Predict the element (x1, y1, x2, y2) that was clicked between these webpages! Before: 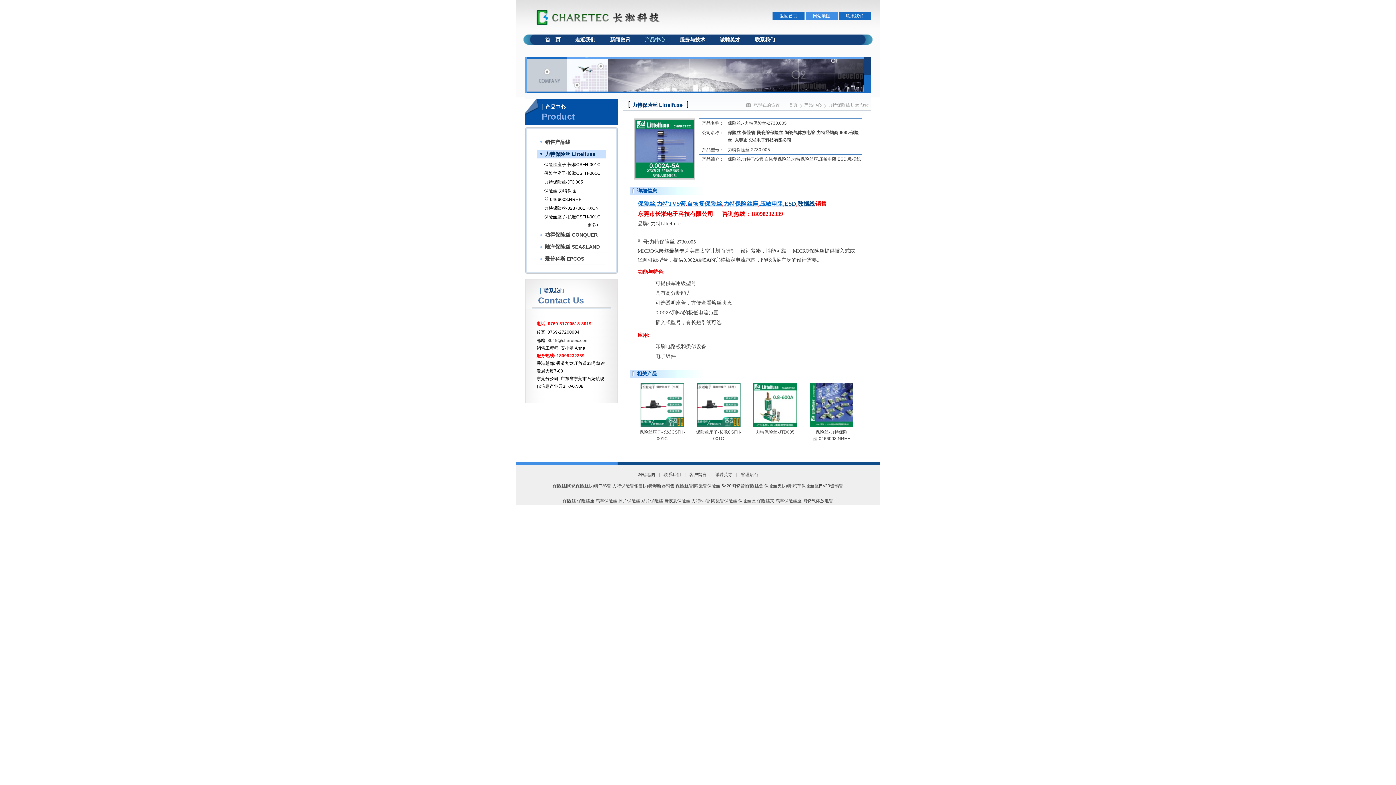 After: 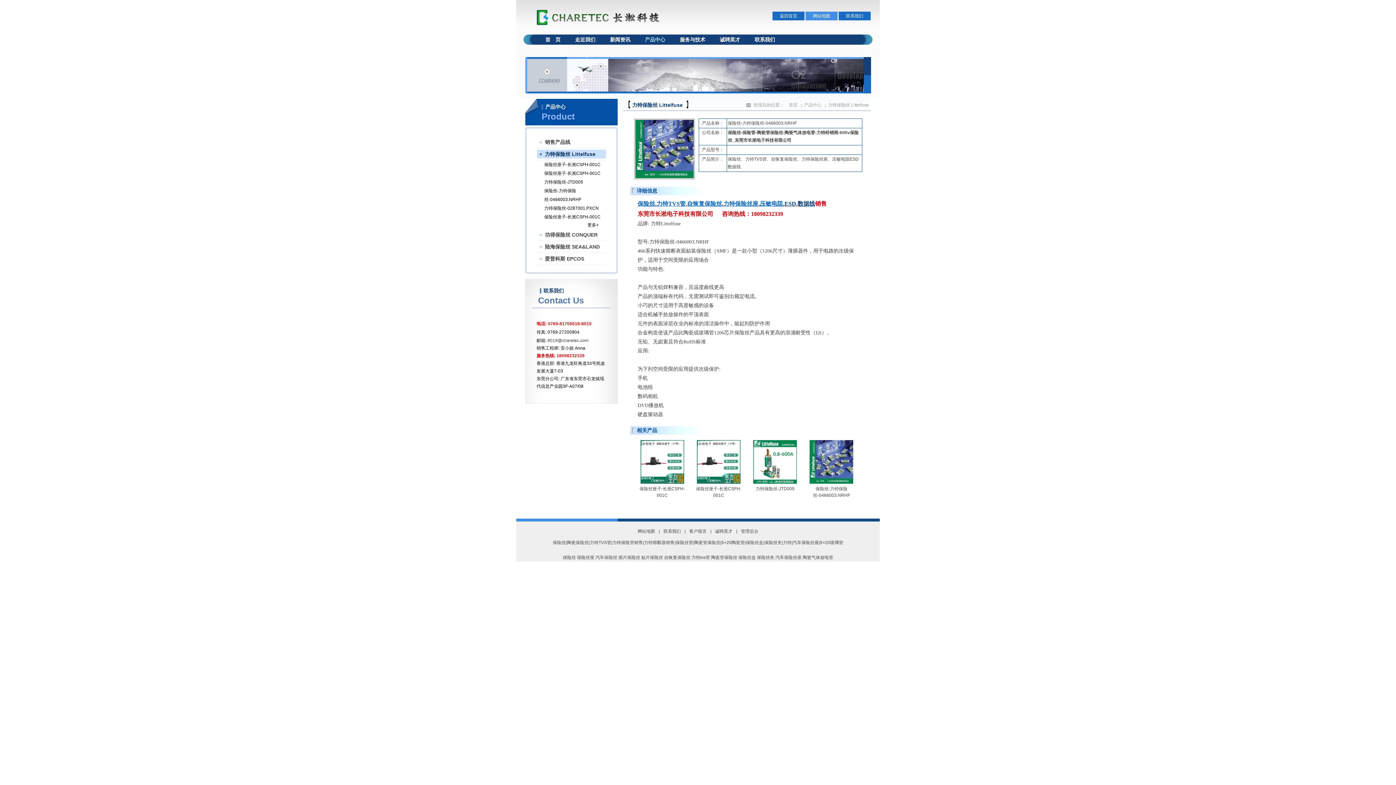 Action: bbox: (537, 186, 606, 204) label: 保险丝-力特保险丝-0466003.NRHF